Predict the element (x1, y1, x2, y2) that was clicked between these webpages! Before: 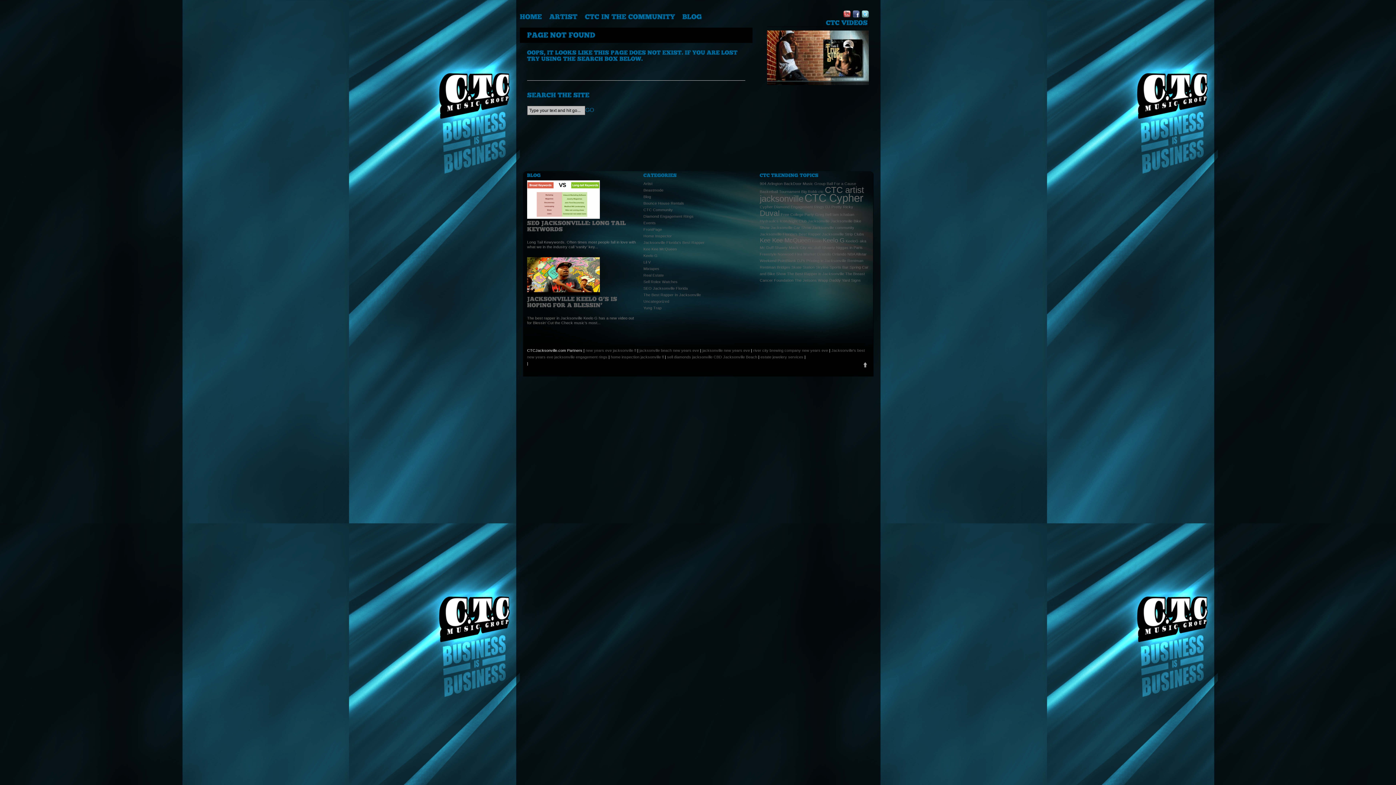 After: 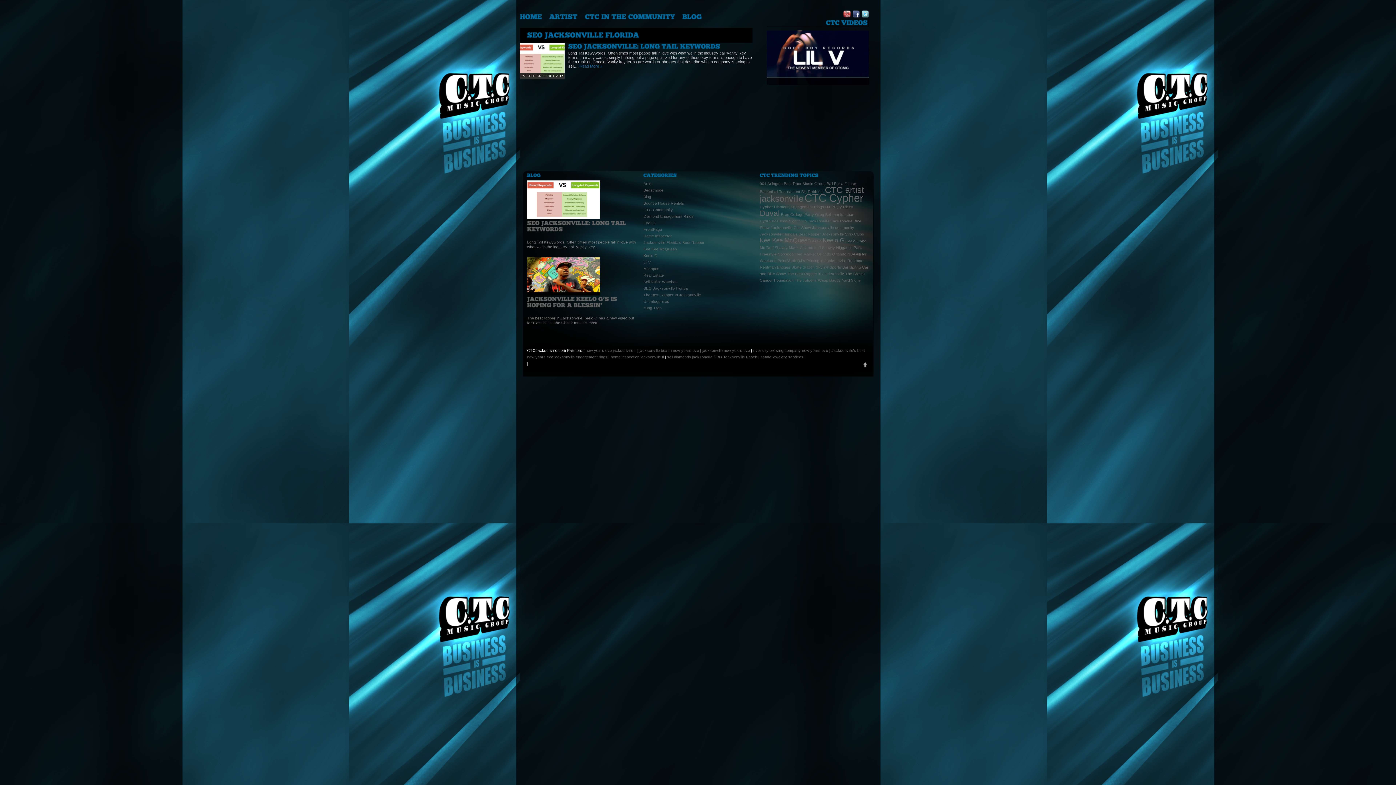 Action: label: SEO Jacksonville Florida bbox: (643, 286, 688, 290)